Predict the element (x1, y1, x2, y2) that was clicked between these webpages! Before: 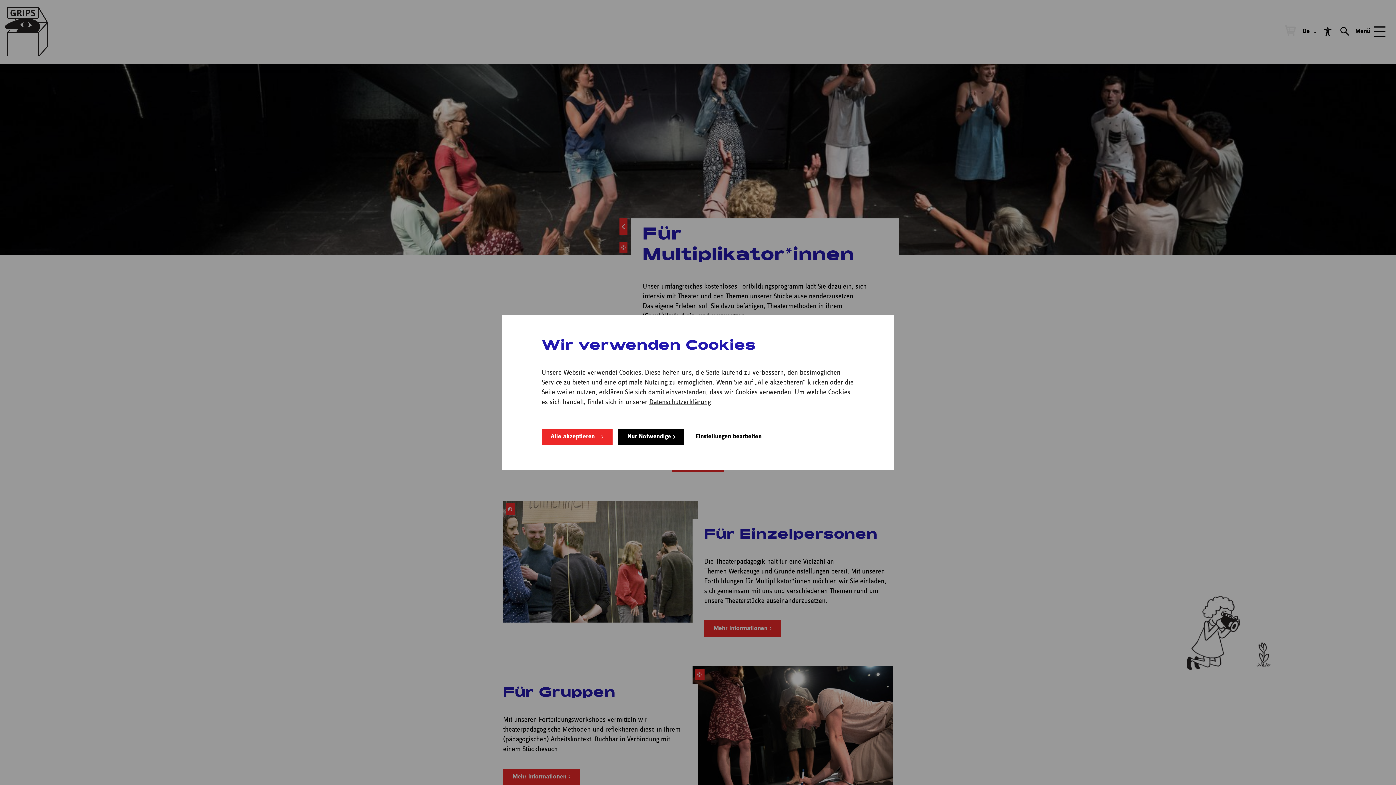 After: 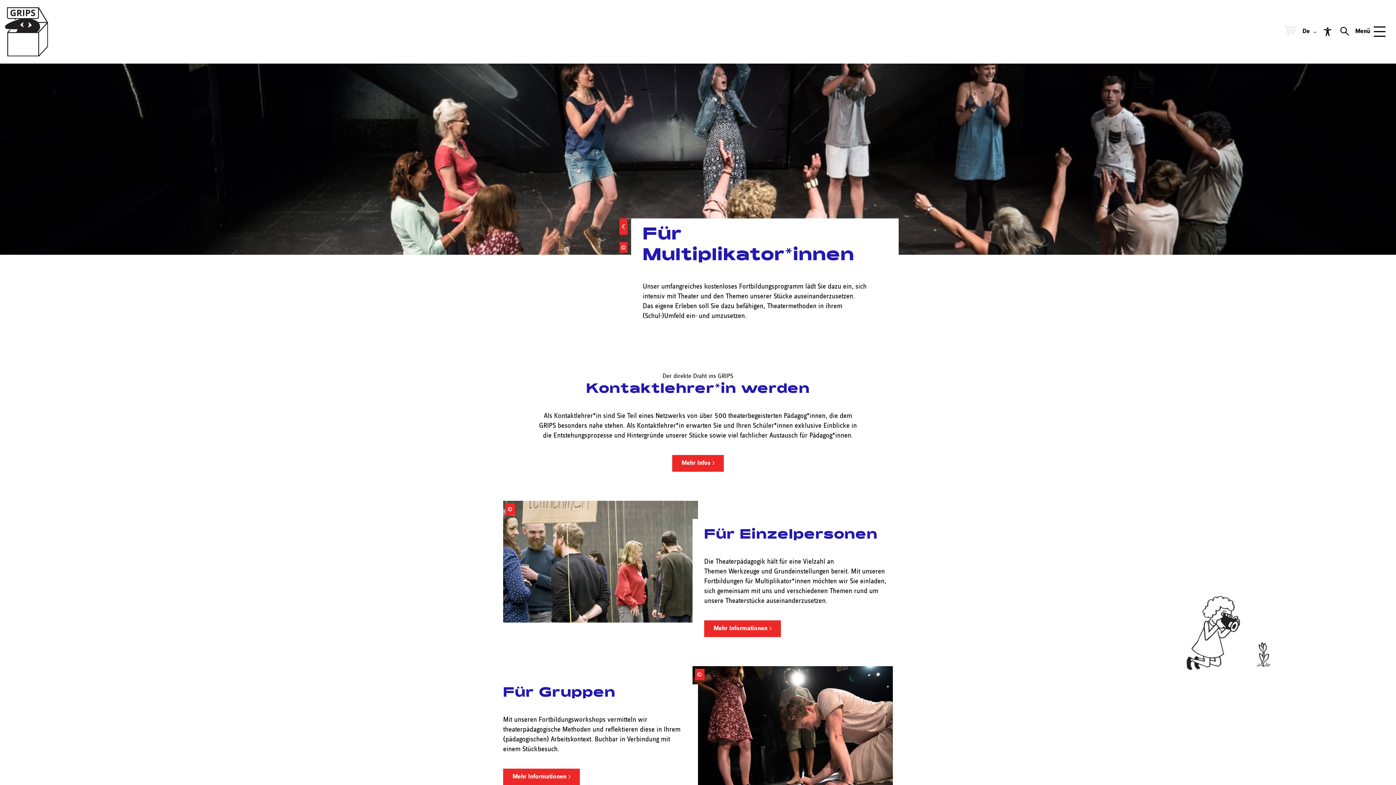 Action: bbox: (618, 429, 684, 445) label: Nur Notwendige